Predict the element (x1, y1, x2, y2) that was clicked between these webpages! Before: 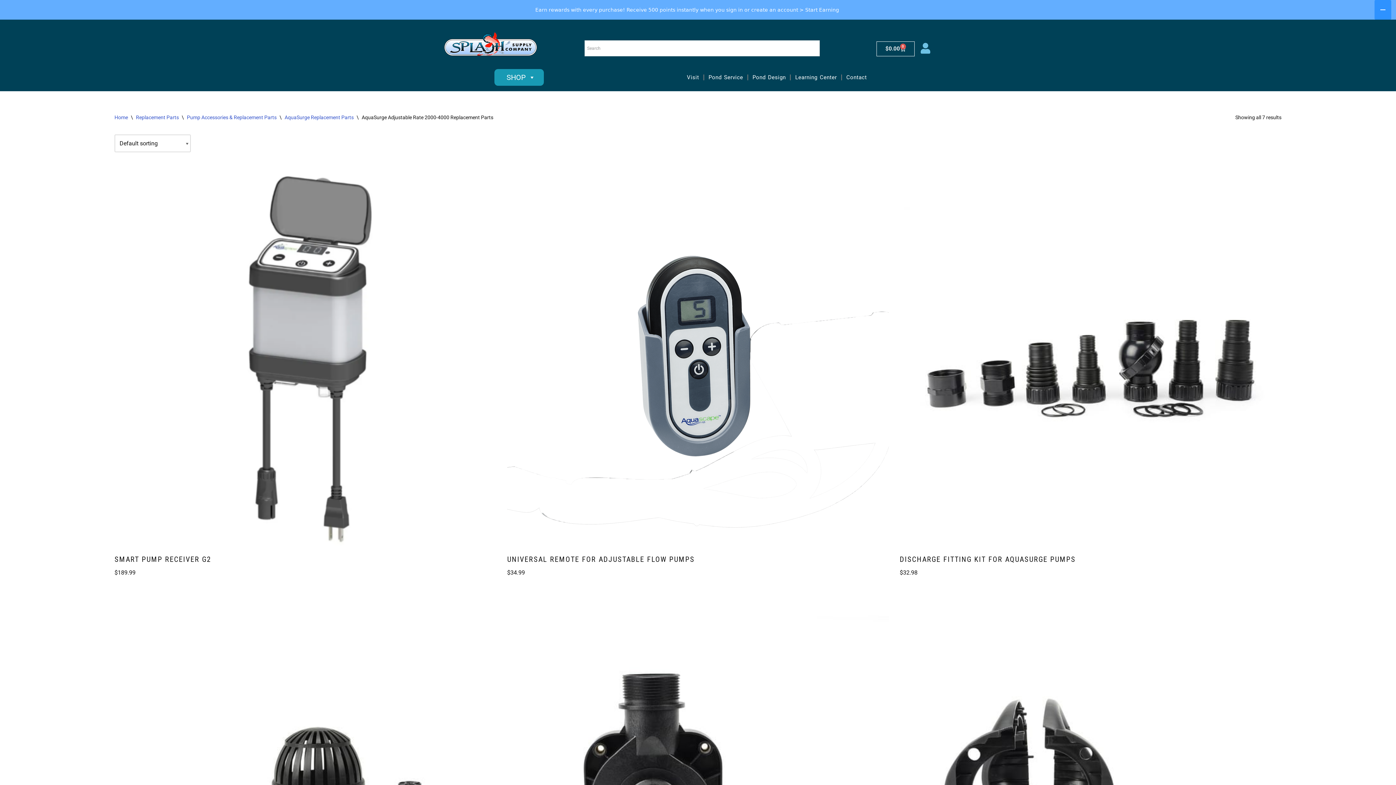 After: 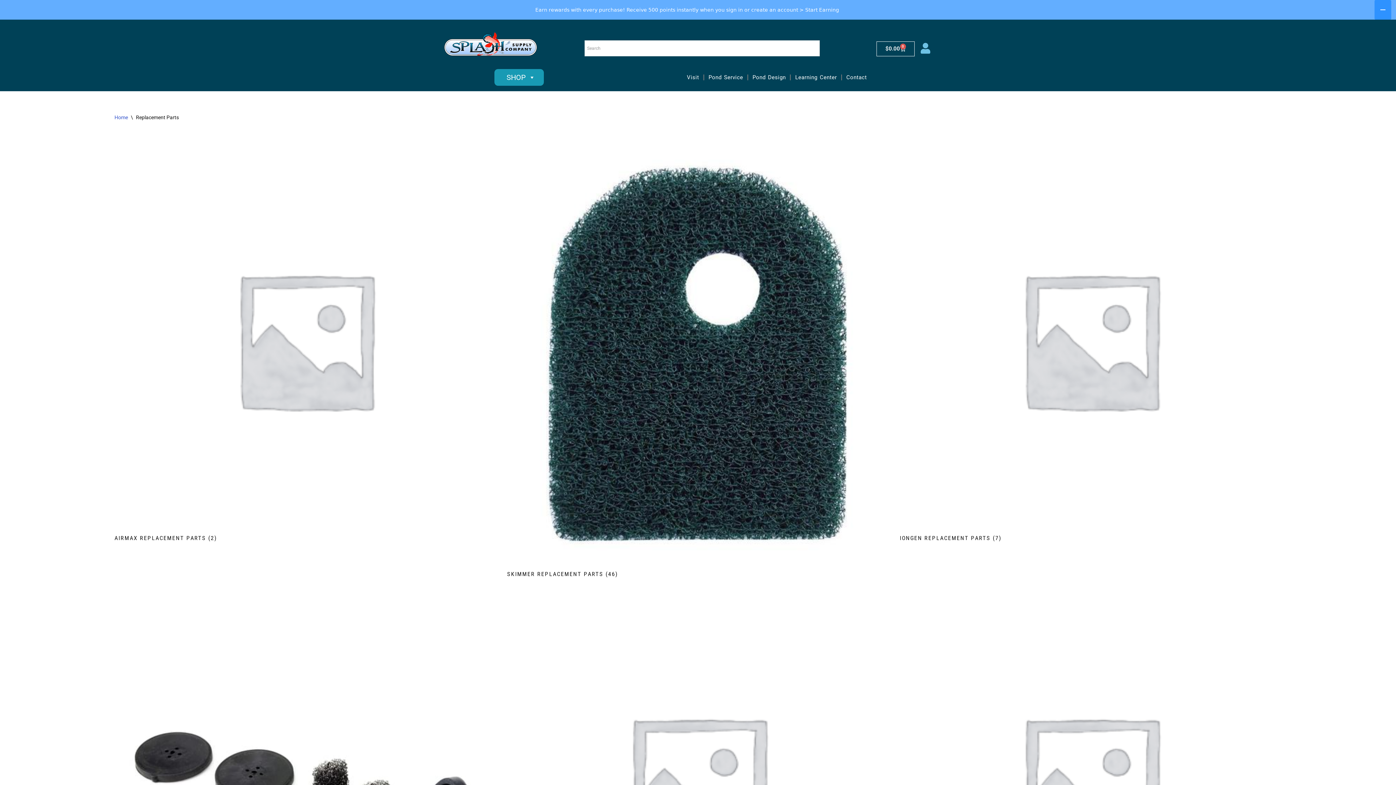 Action: label: Replacement Parts bbox: (136, 114, 178, 120)